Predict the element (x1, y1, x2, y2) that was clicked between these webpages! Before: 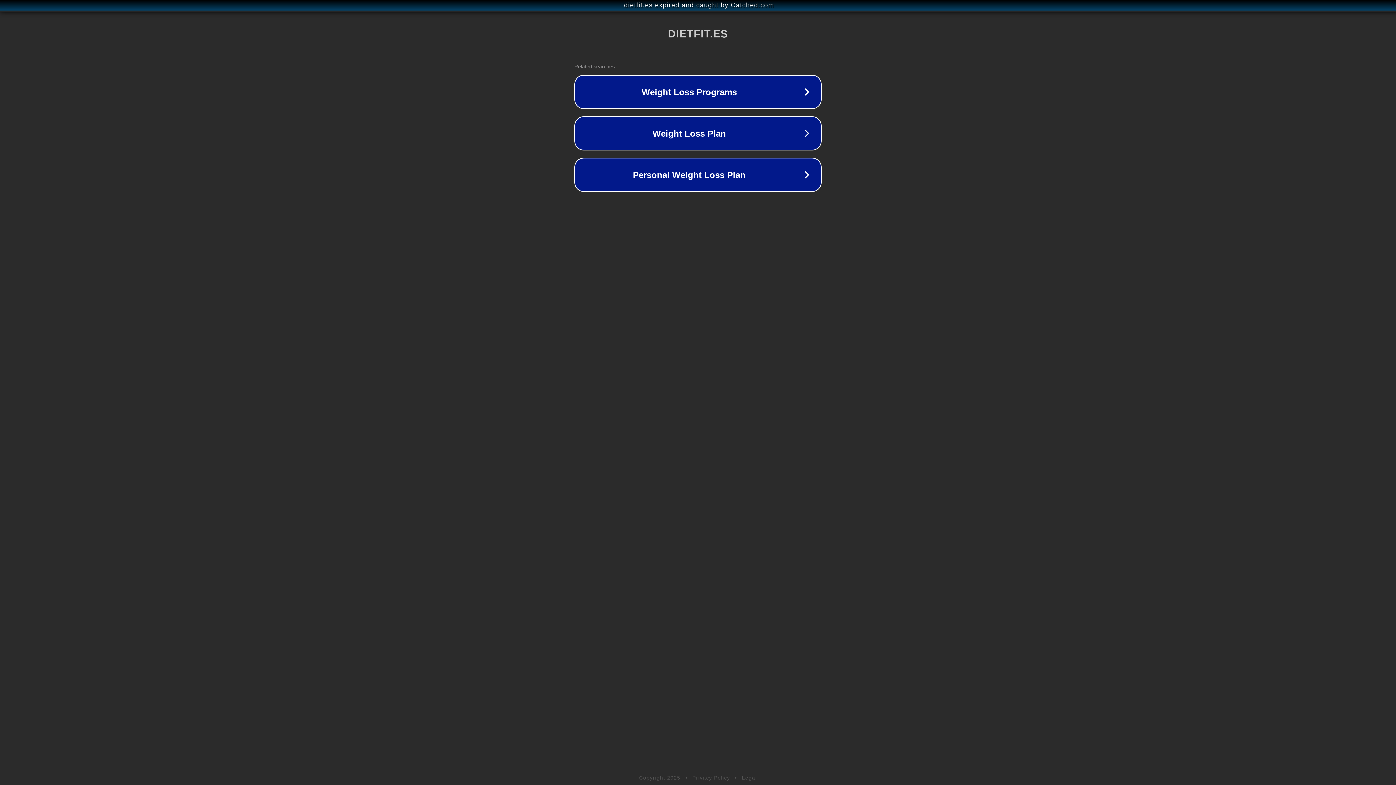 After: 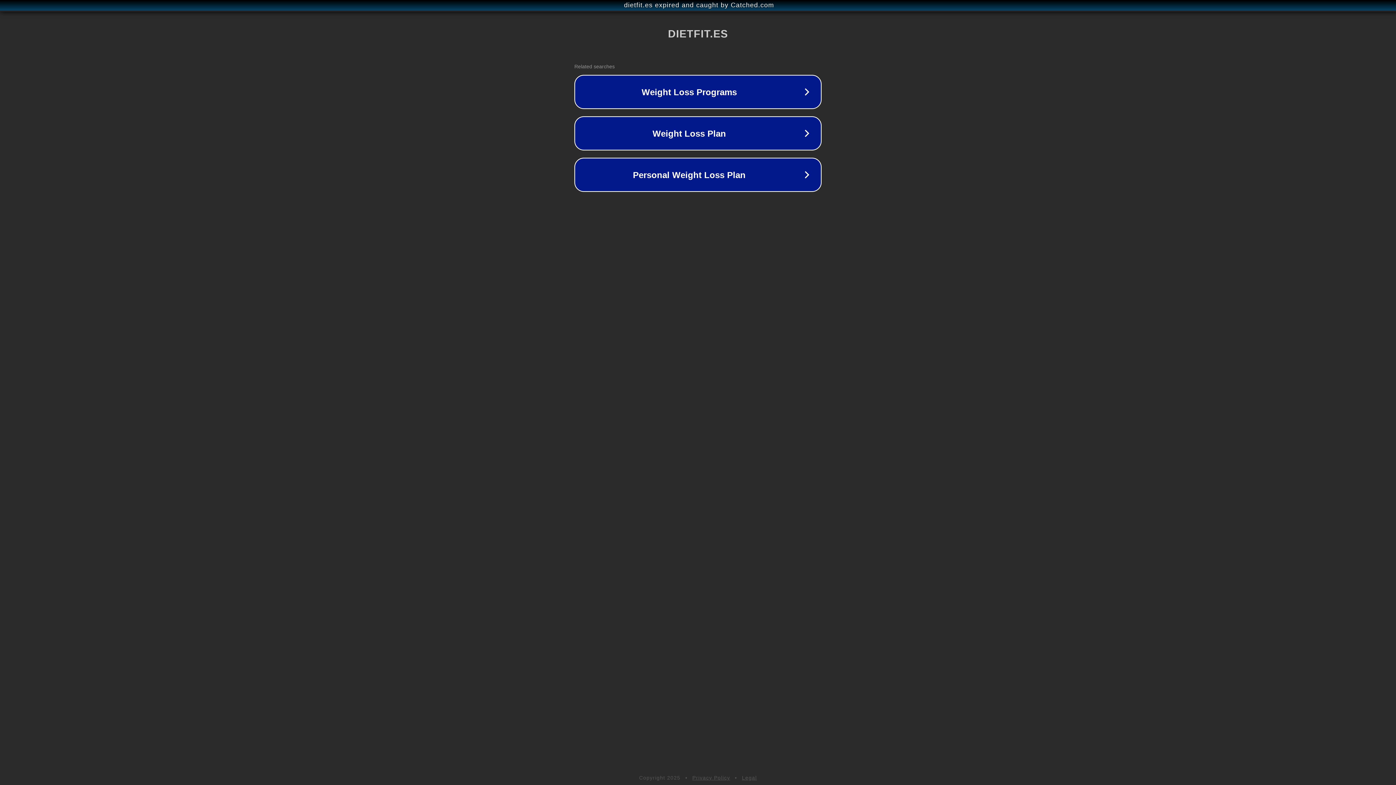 Action: bbox: (742, 775, 757, 781) label: Legal